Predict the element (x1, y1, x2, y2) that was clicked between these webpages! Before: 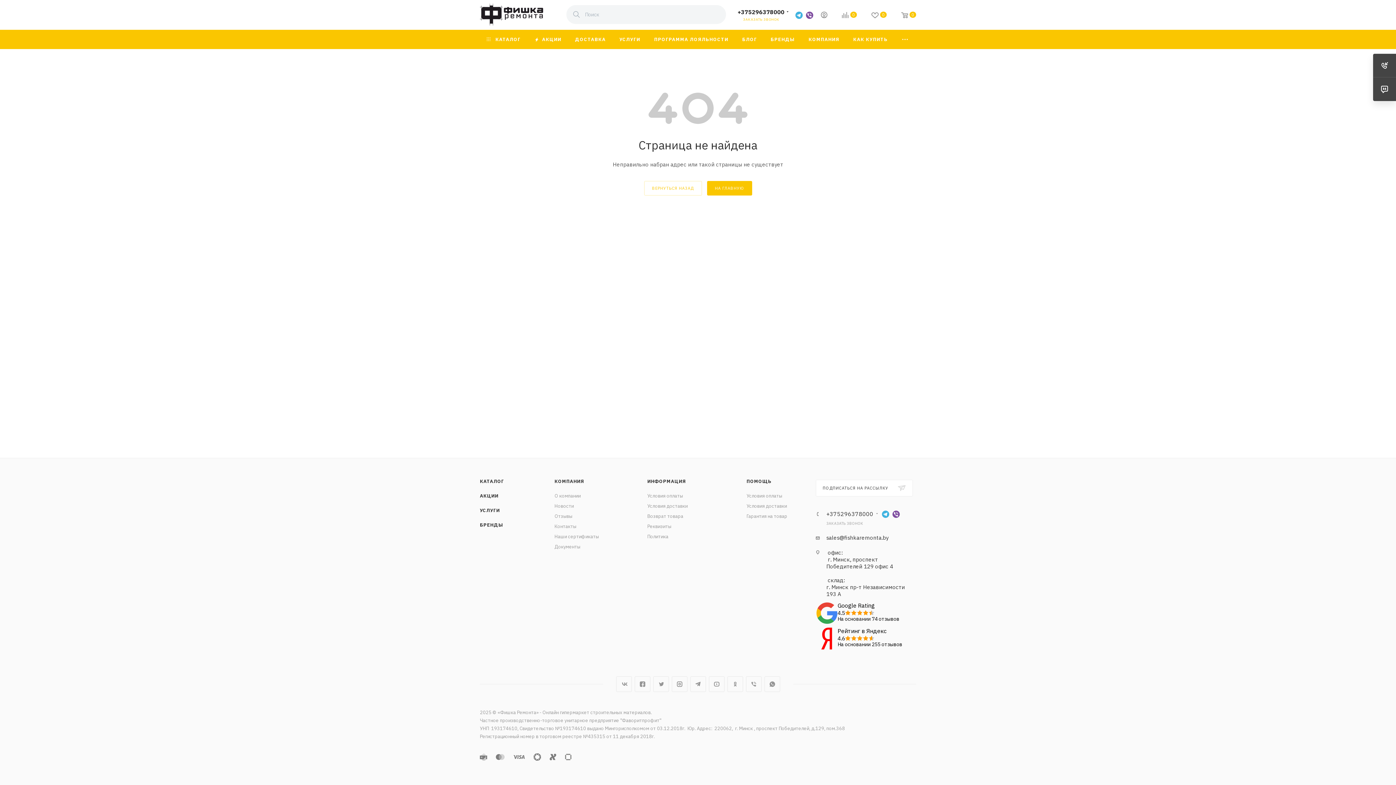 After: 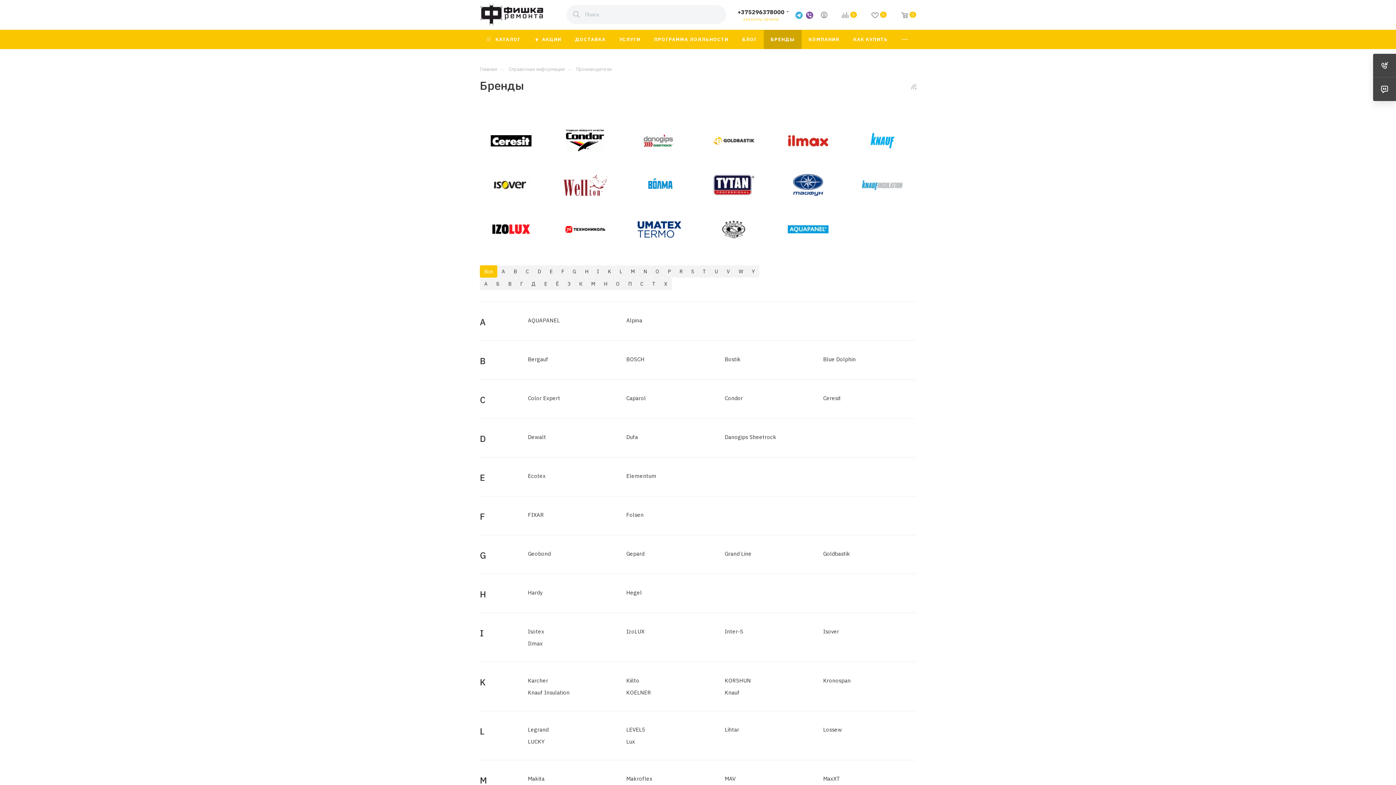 Action: bbox: (480, 522, 503, 528) label: БРЕНДЫ